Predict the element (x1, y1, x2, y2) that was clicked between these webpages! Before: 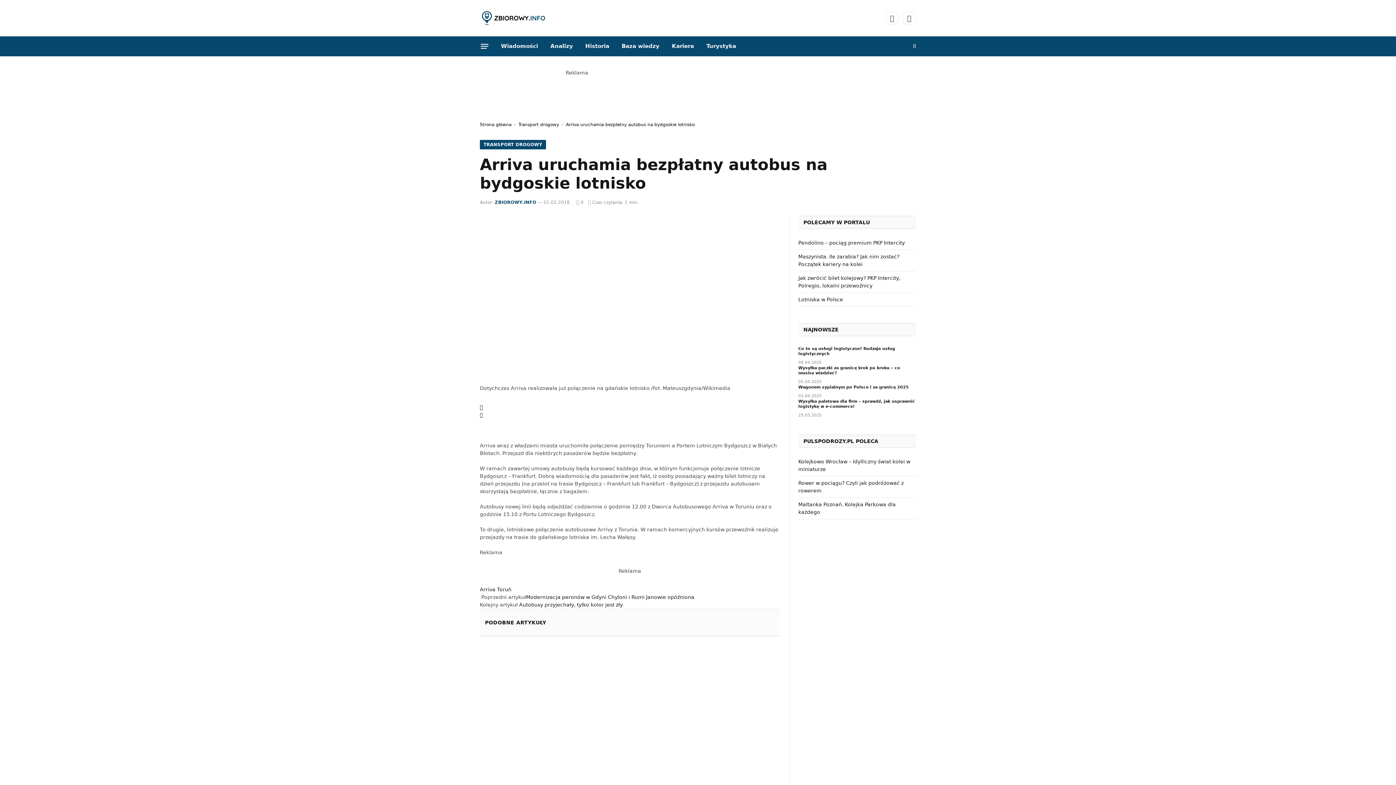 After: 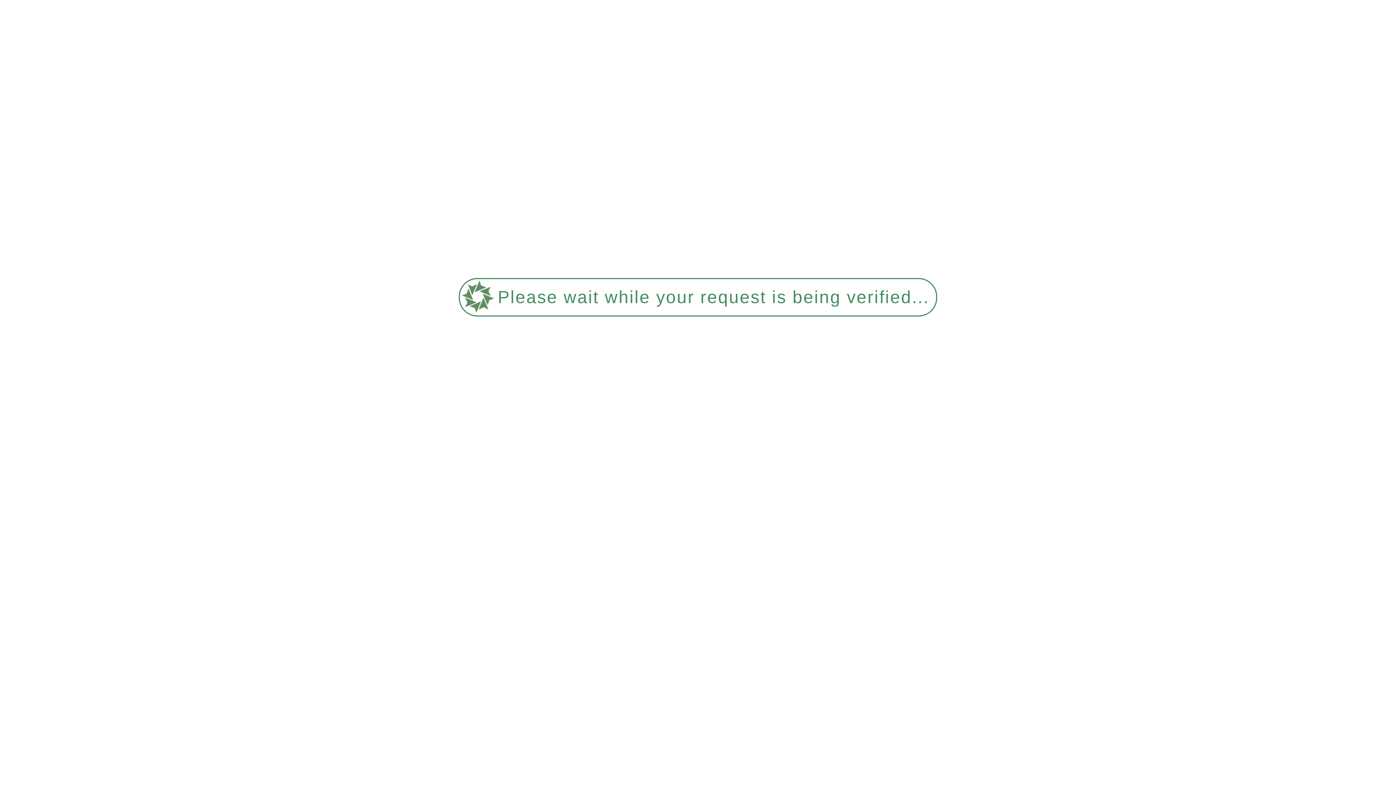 Action: bbox: (480, 4, 548, 32)